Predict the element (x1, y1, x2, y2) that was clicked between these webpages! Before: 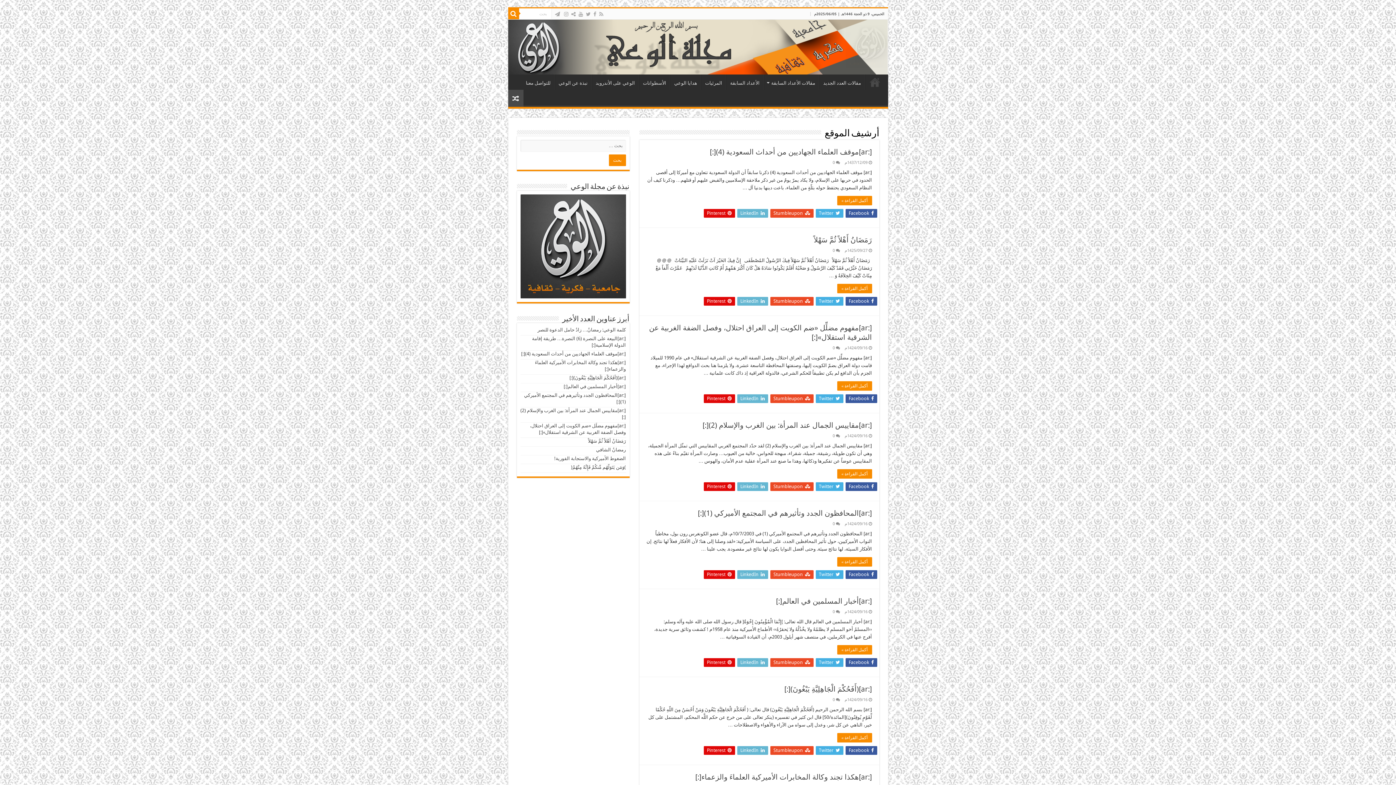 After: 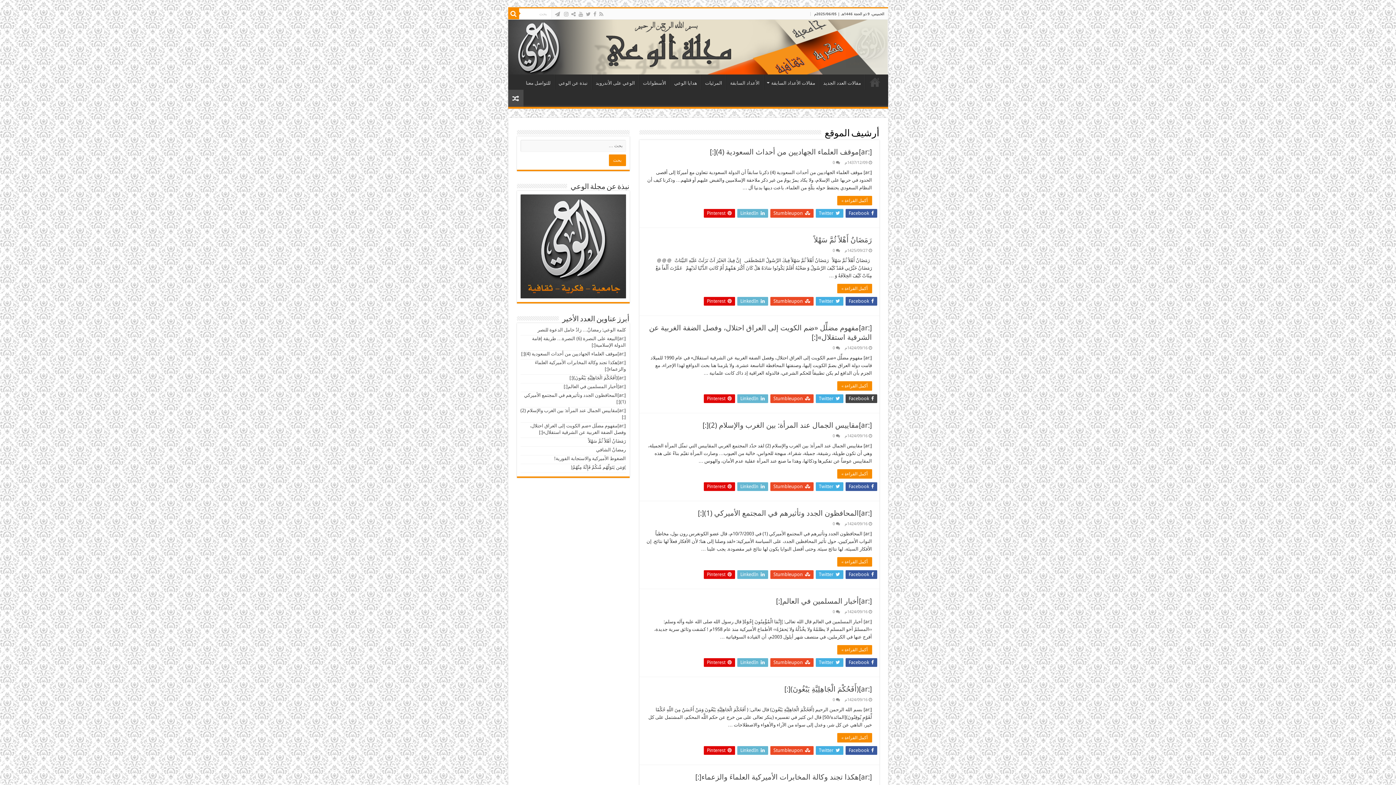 Action: label:  Facebook bbox: (845, 394, 877, 403)